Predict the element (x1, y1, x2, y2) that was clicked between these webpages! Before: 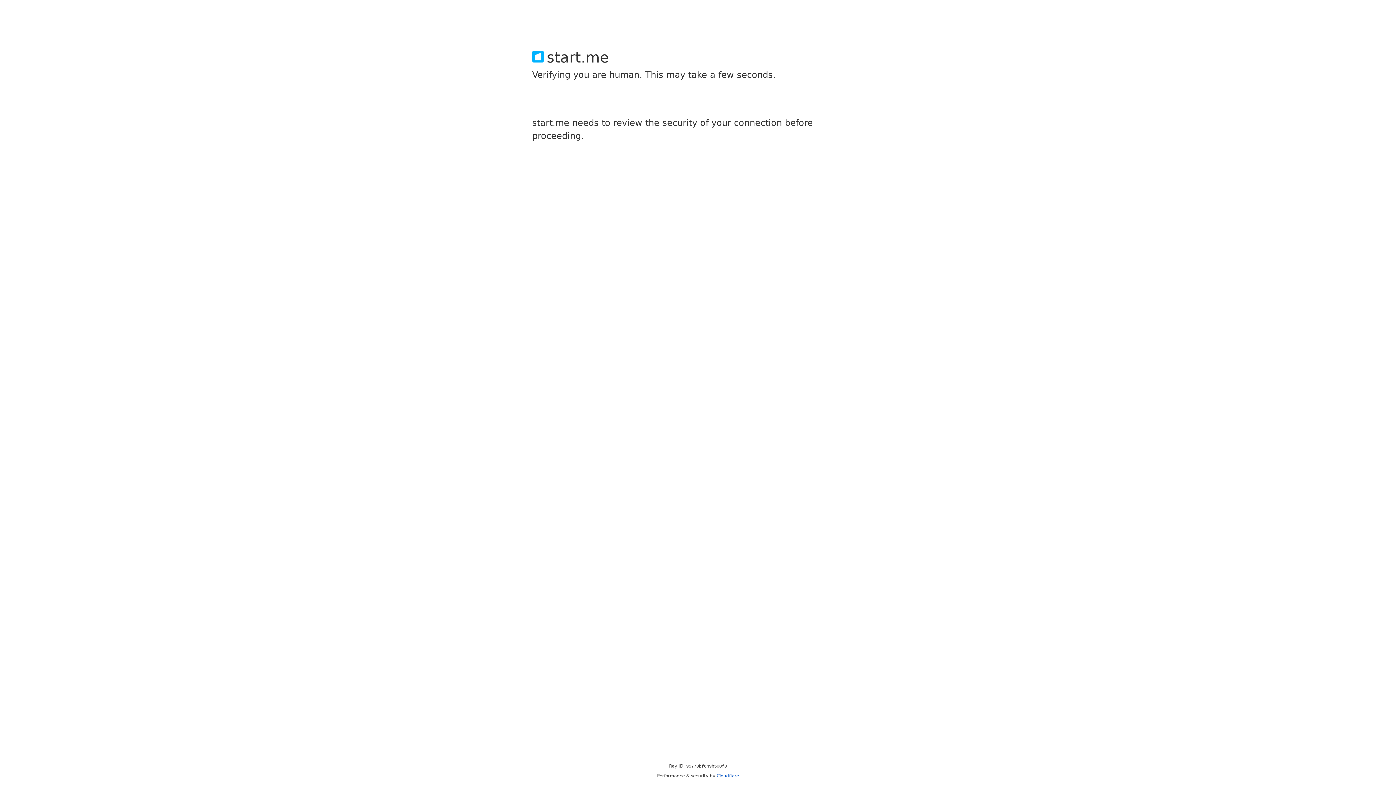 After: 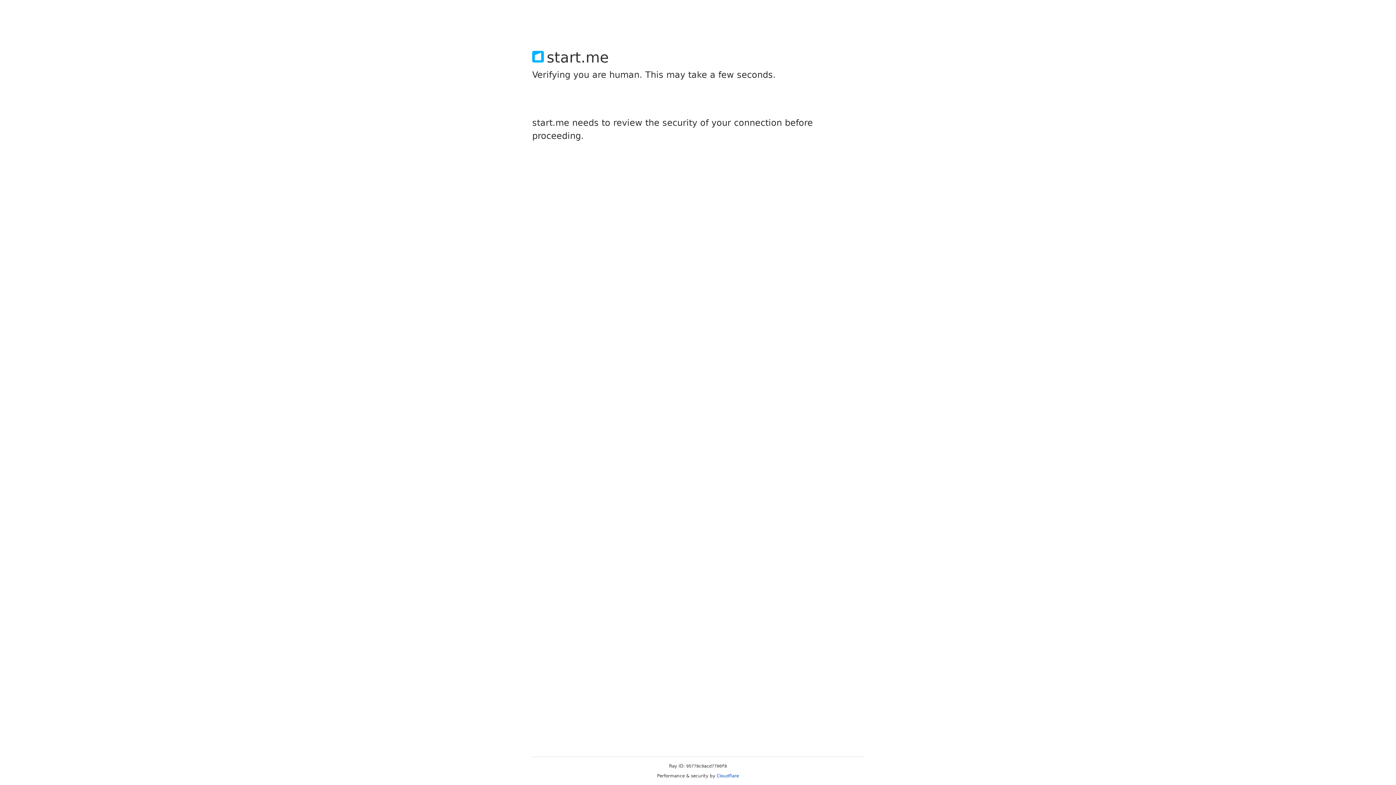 Action: label: Cloudflare bbox: (716, 773, 739, 778)